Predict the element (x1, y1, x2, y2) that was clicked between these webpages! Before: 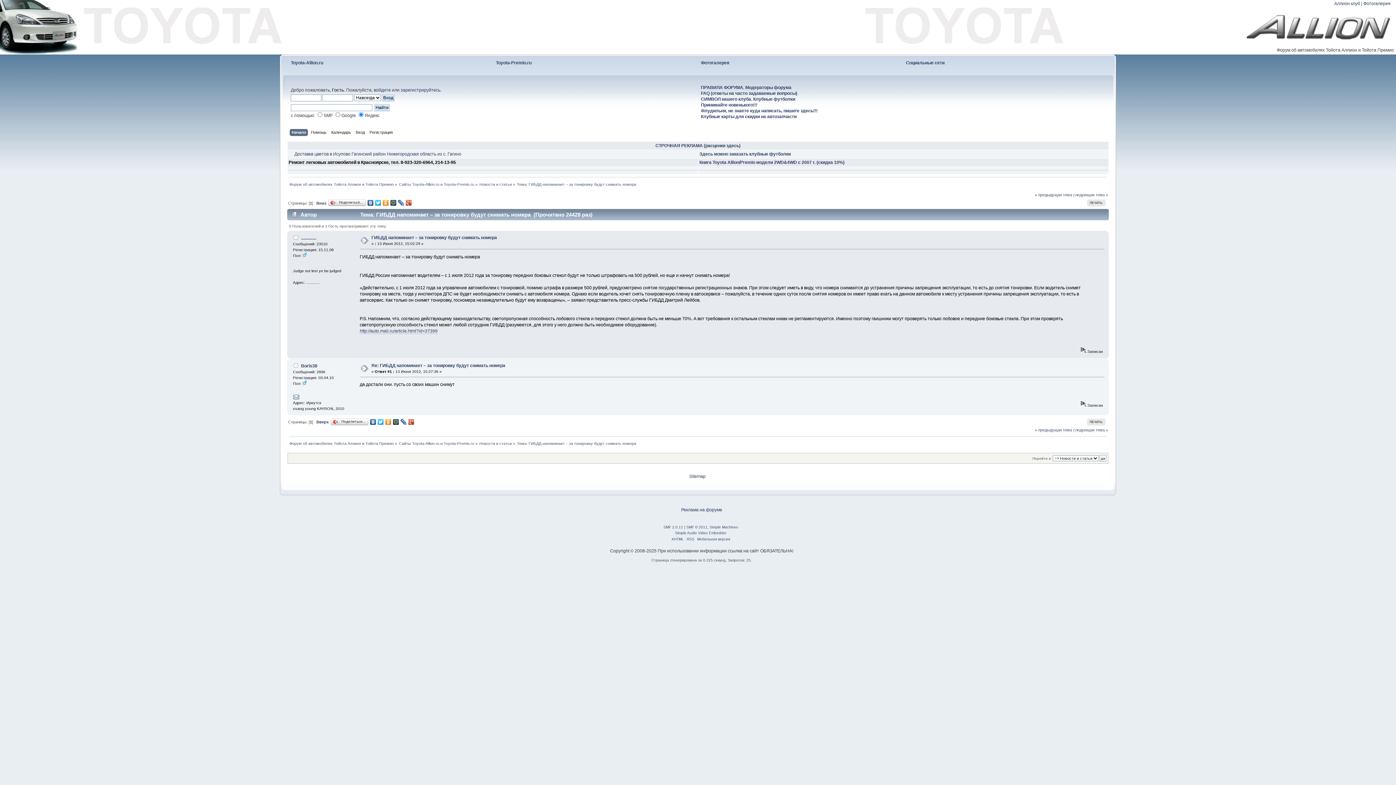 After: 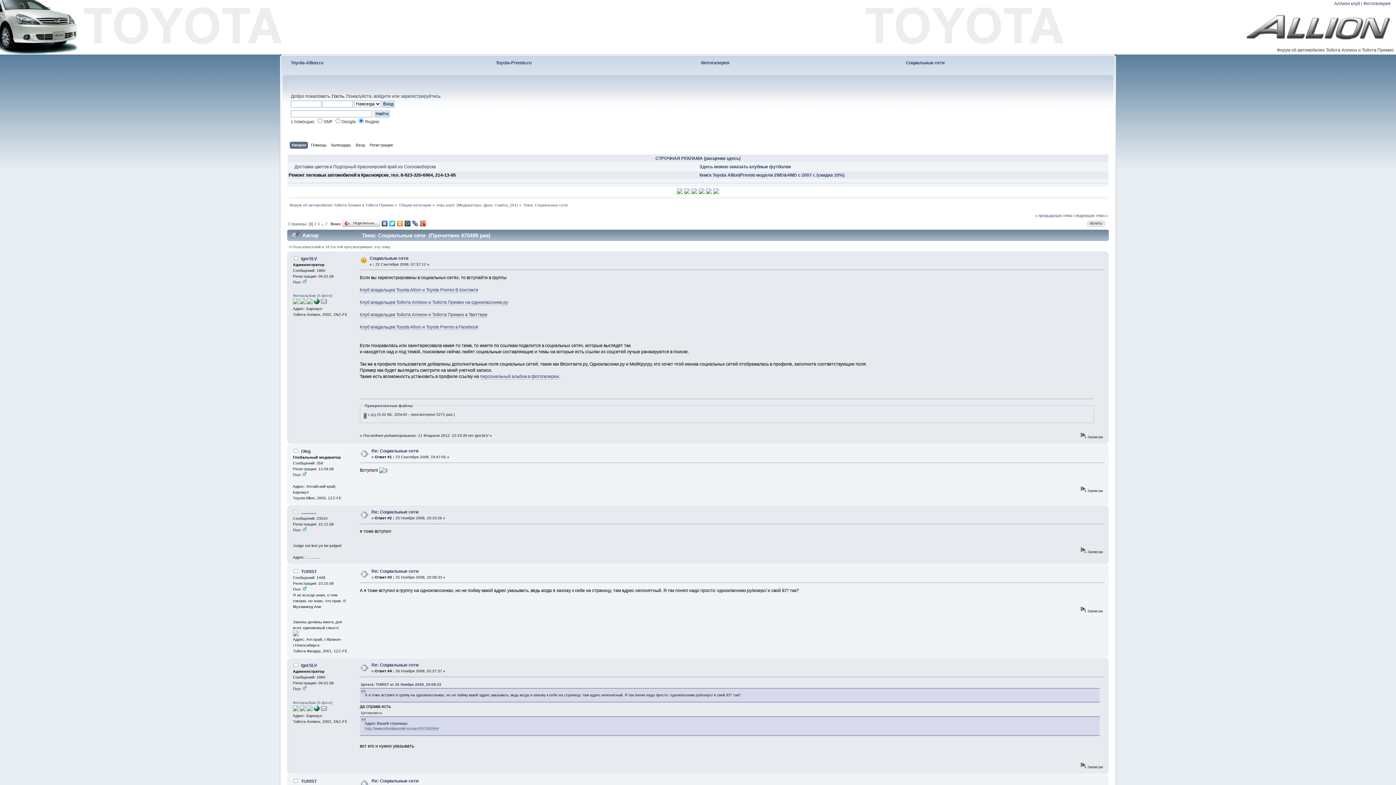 Action: bbox: (906, 60, 944, 65) label: Социальные сети